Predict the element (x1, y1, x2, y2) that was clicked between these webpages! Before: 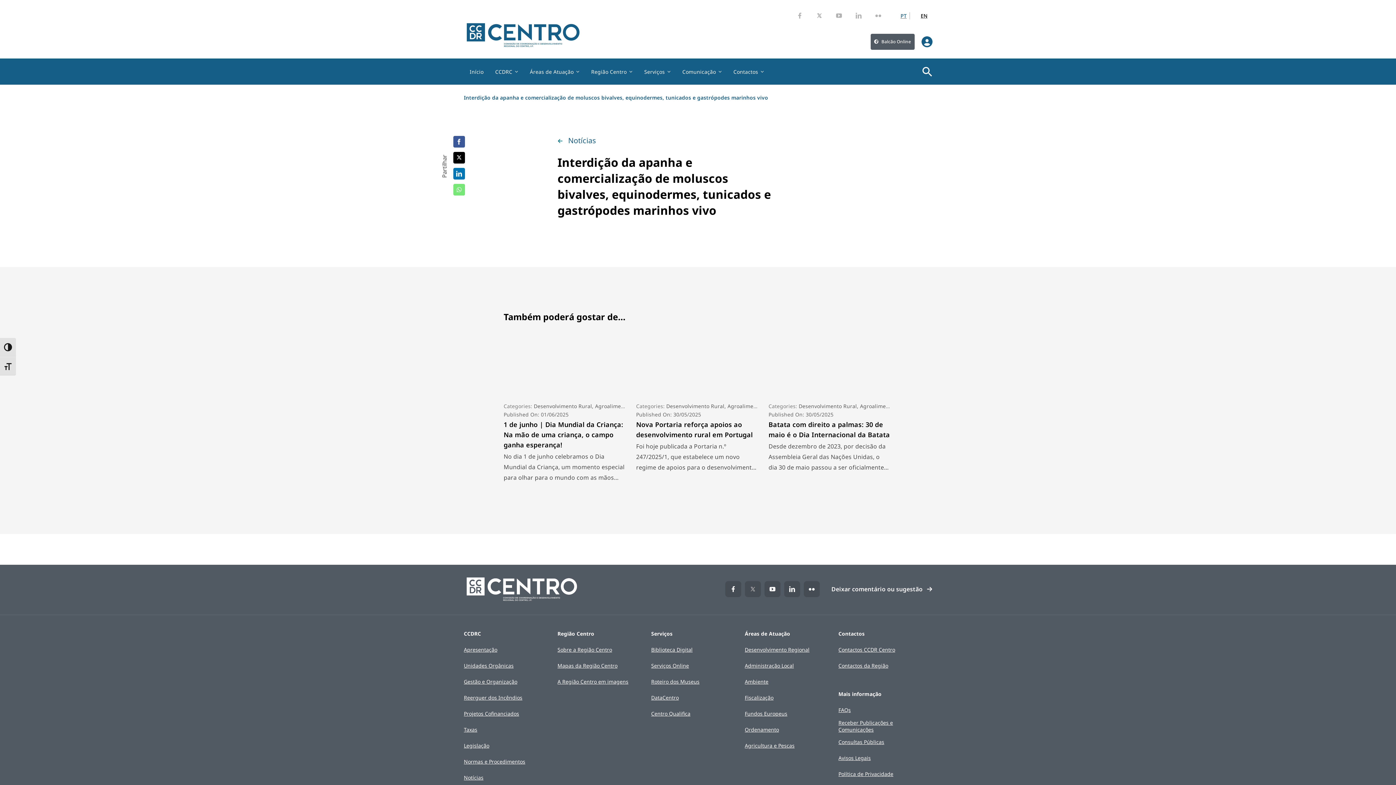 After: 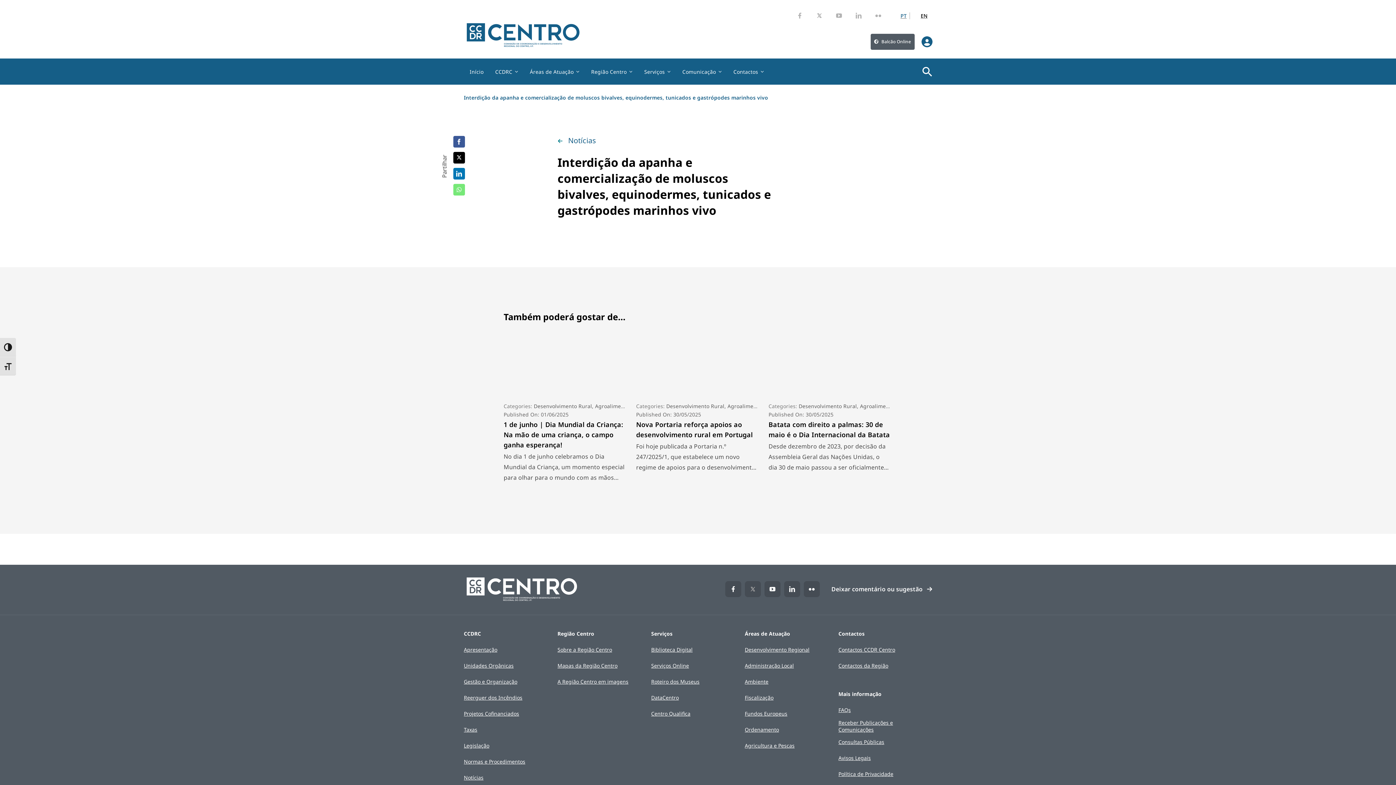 Action: label: linkedin bbox: (850, 7, 866, 23)